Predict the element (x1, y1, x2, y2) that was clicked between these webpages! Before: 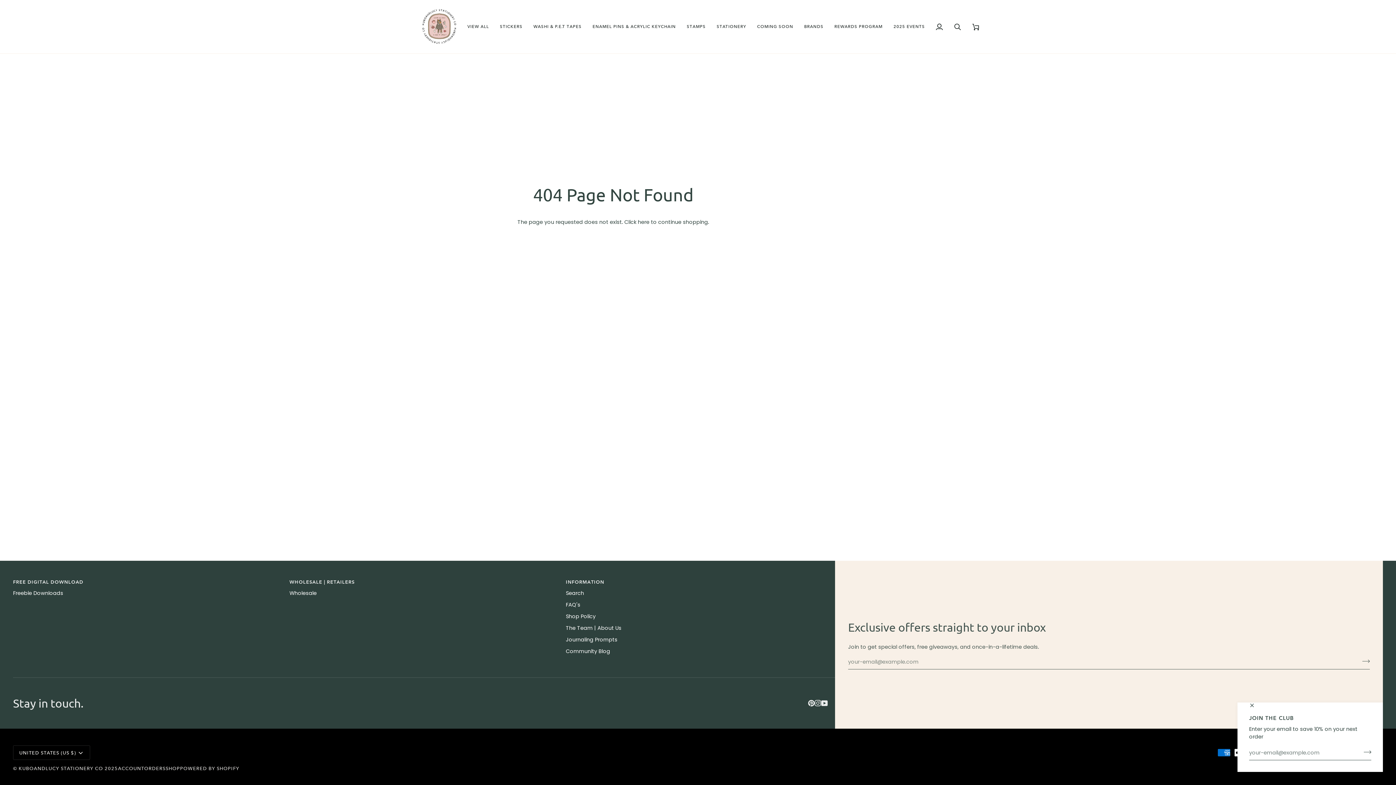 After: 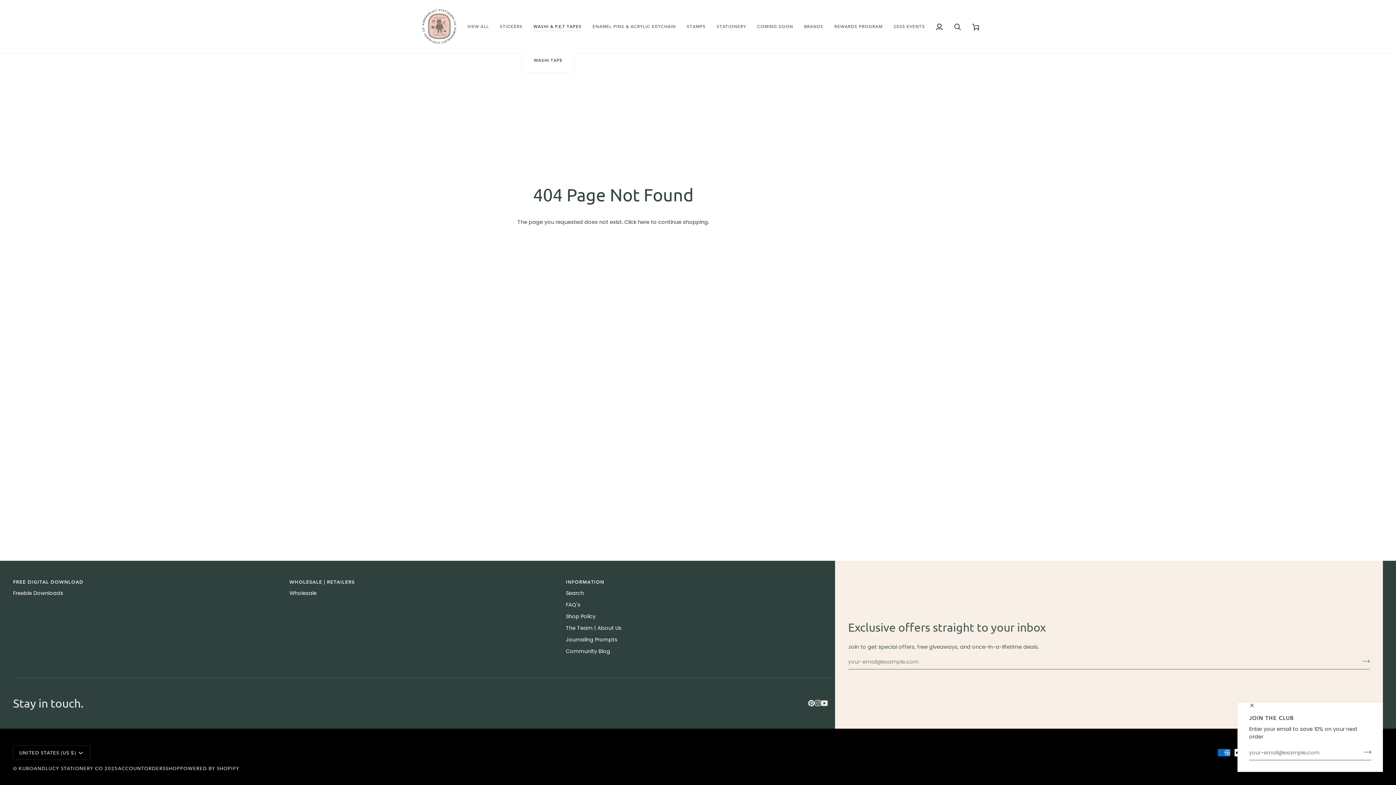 Action: label: WASHI & P.E.T TAPES bbox: (528, 0, 587, 53)